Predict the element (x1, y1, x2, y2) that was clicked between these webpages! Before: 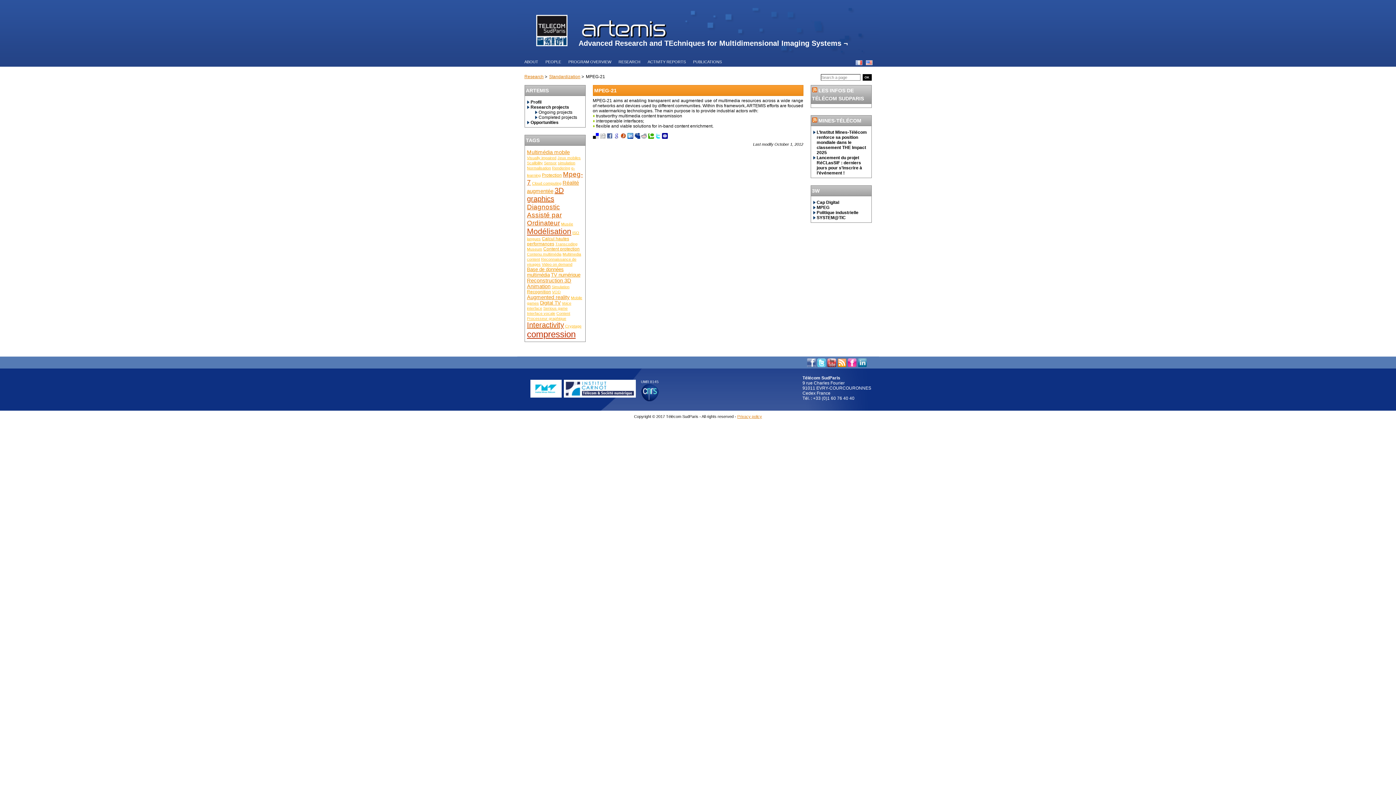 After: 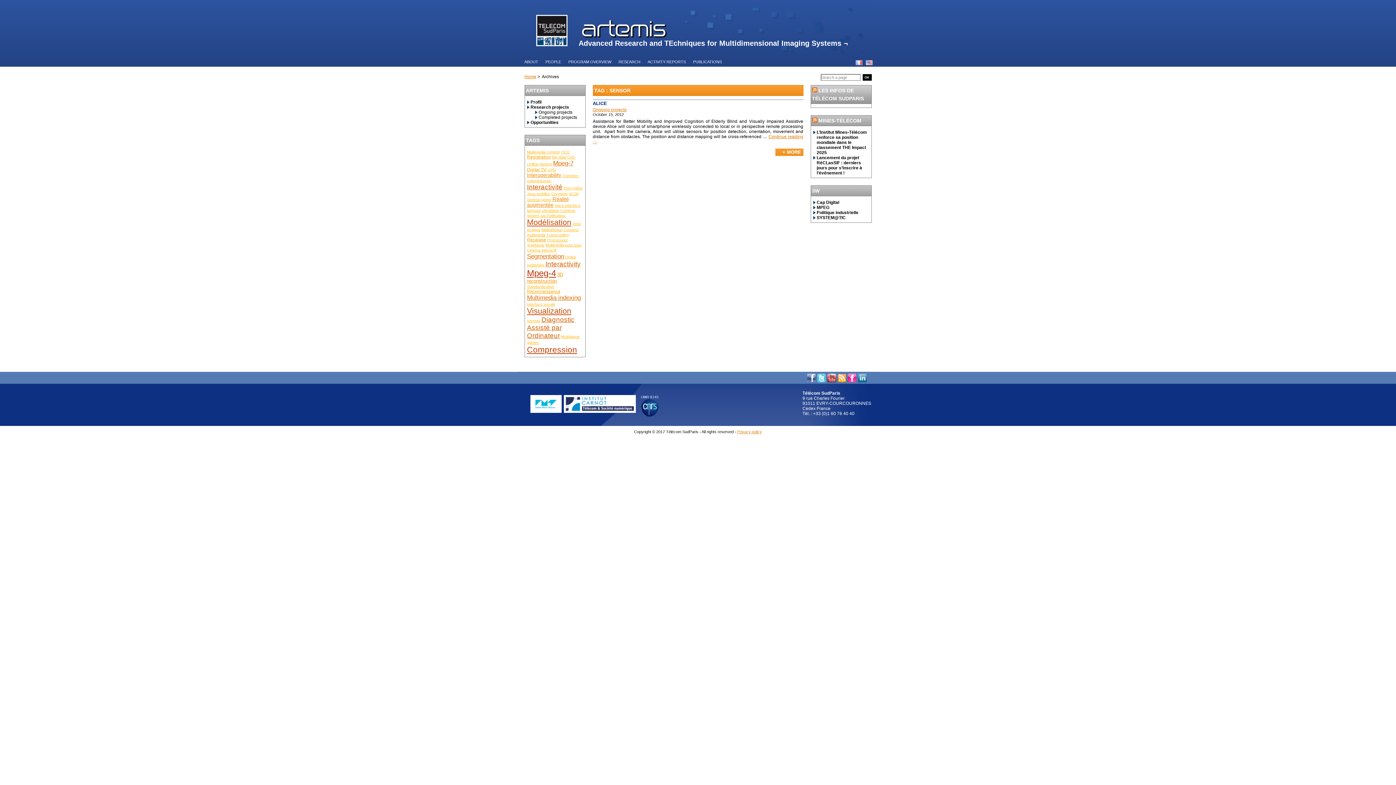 Action: bbox: (544, 160, 556, 165) label: Sensor